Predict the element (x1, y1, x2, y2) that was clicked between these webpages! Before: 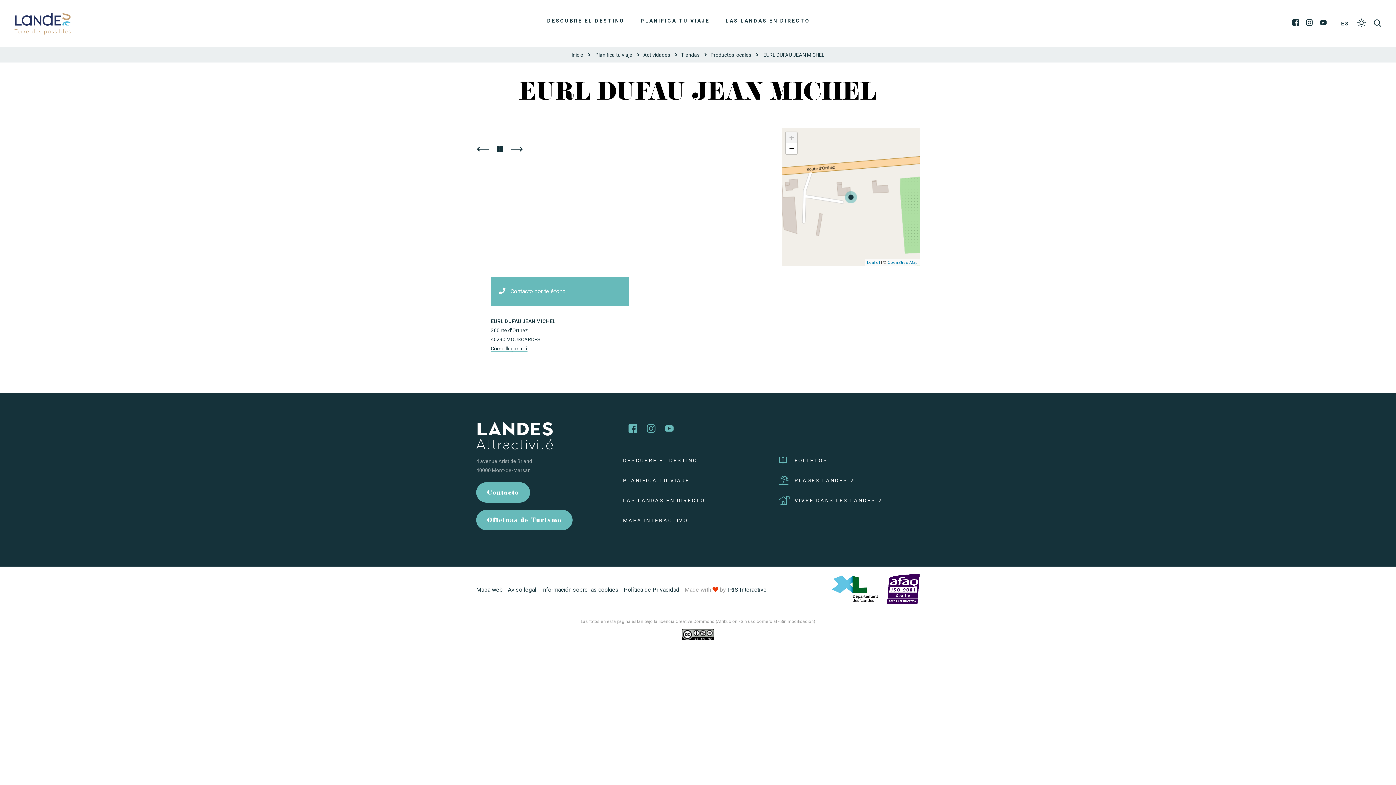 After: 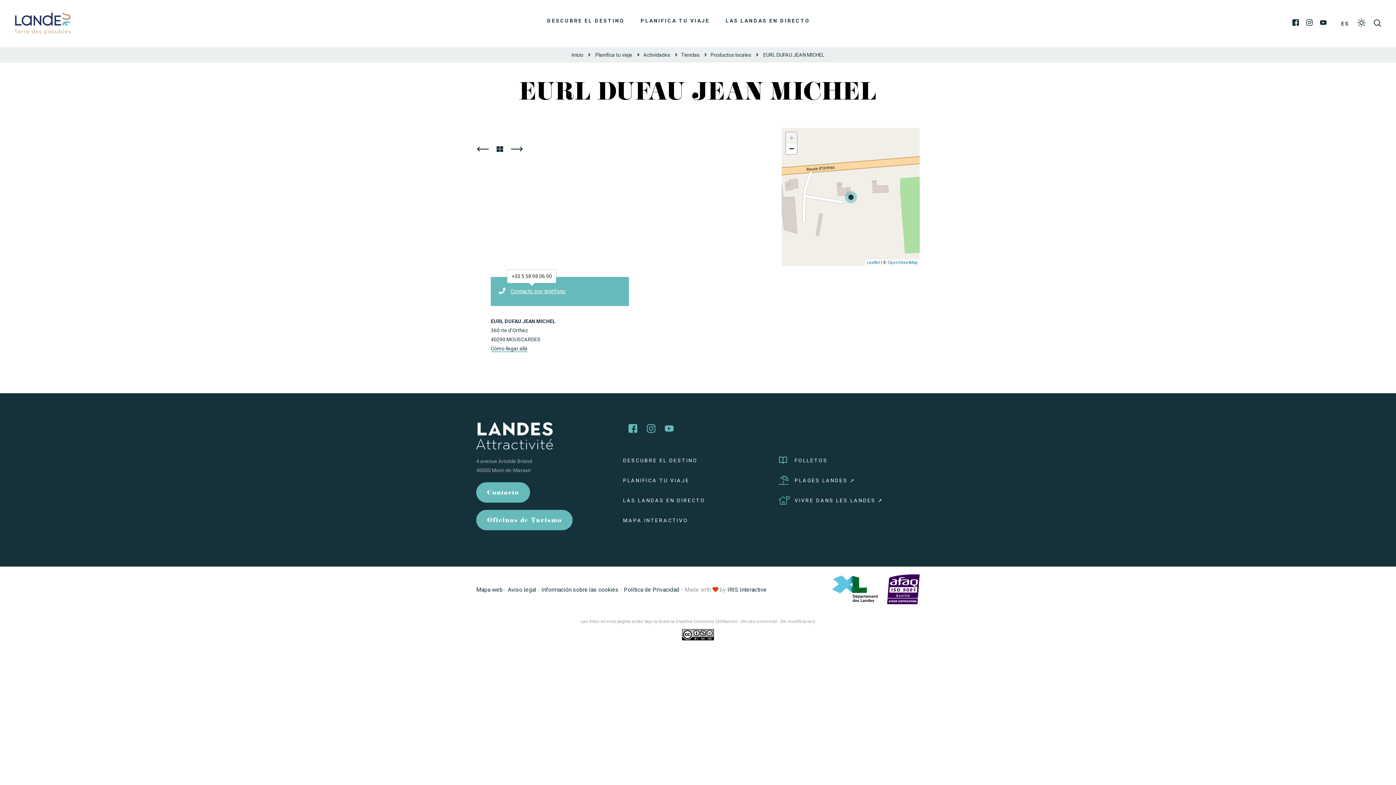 Action: bbox: (498, 286, 565, 296) label: Contacto por teléfono